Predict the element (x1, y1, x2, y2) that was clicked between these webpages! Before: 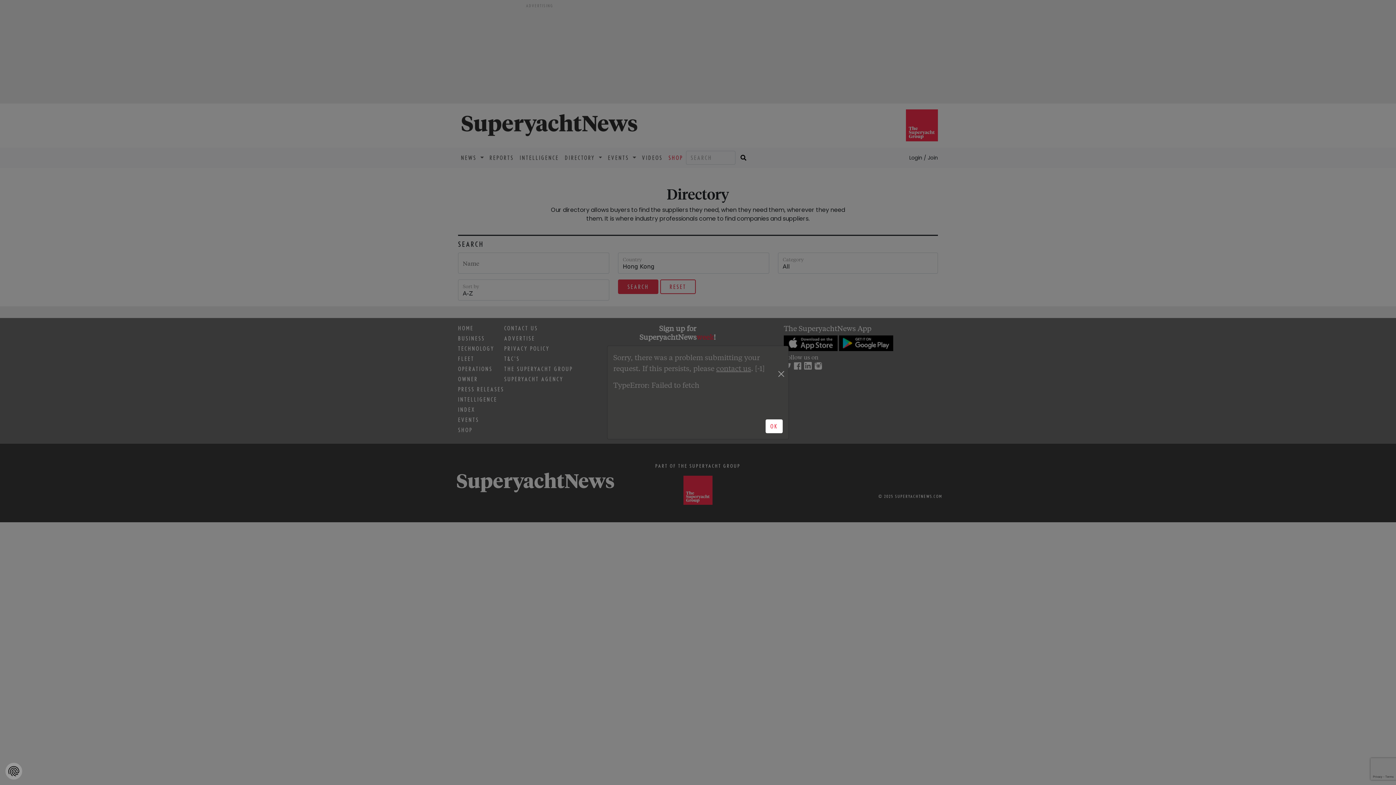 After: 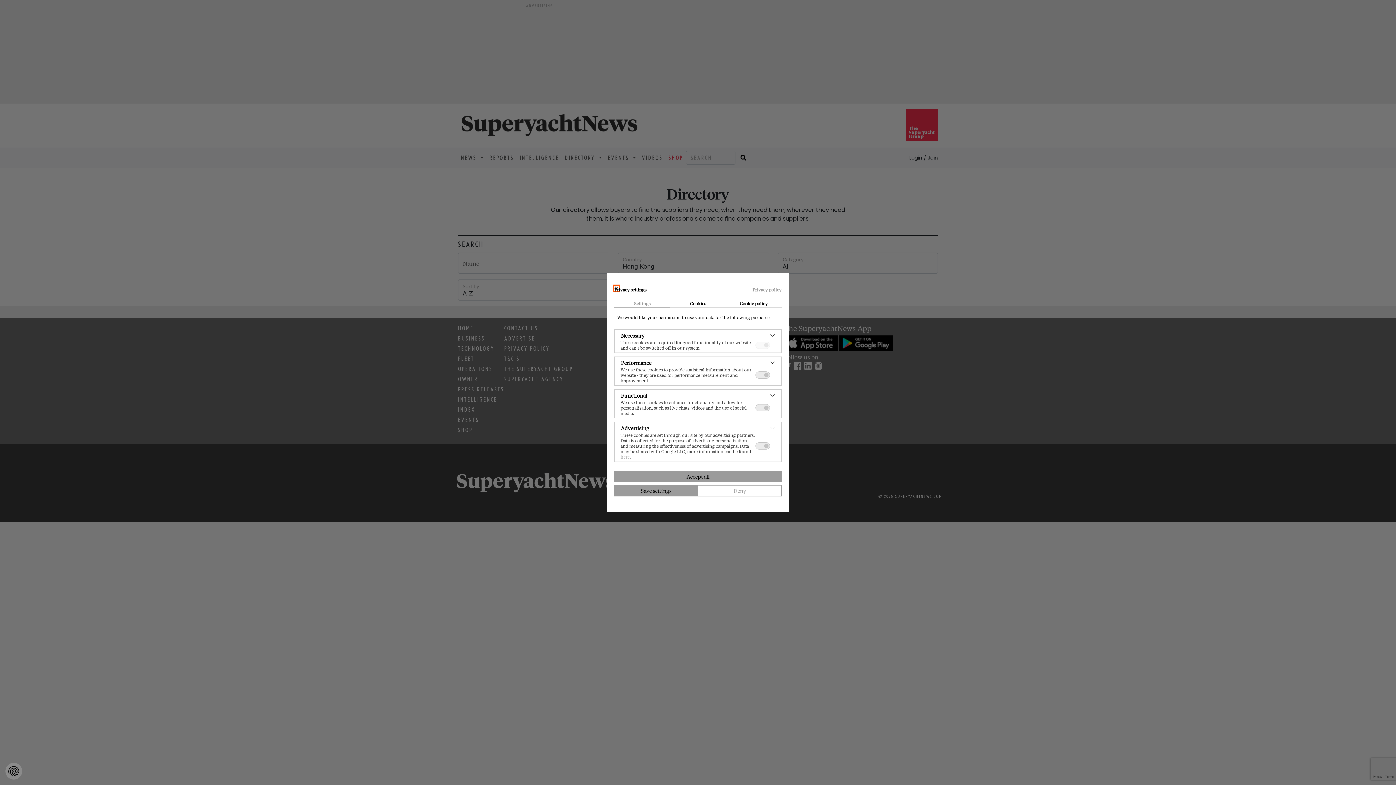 Action: bbox: (5, 763, 22, 780) label: Privacy settings